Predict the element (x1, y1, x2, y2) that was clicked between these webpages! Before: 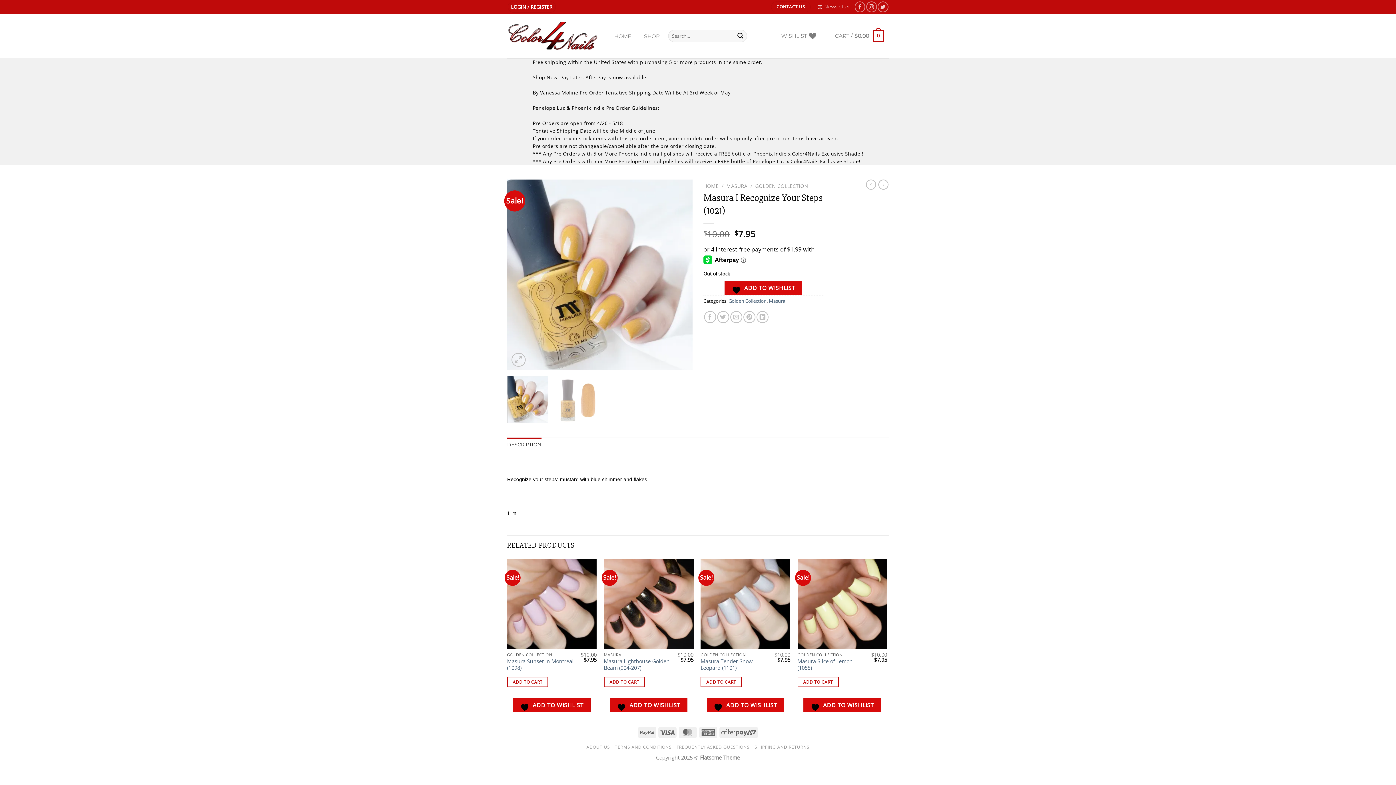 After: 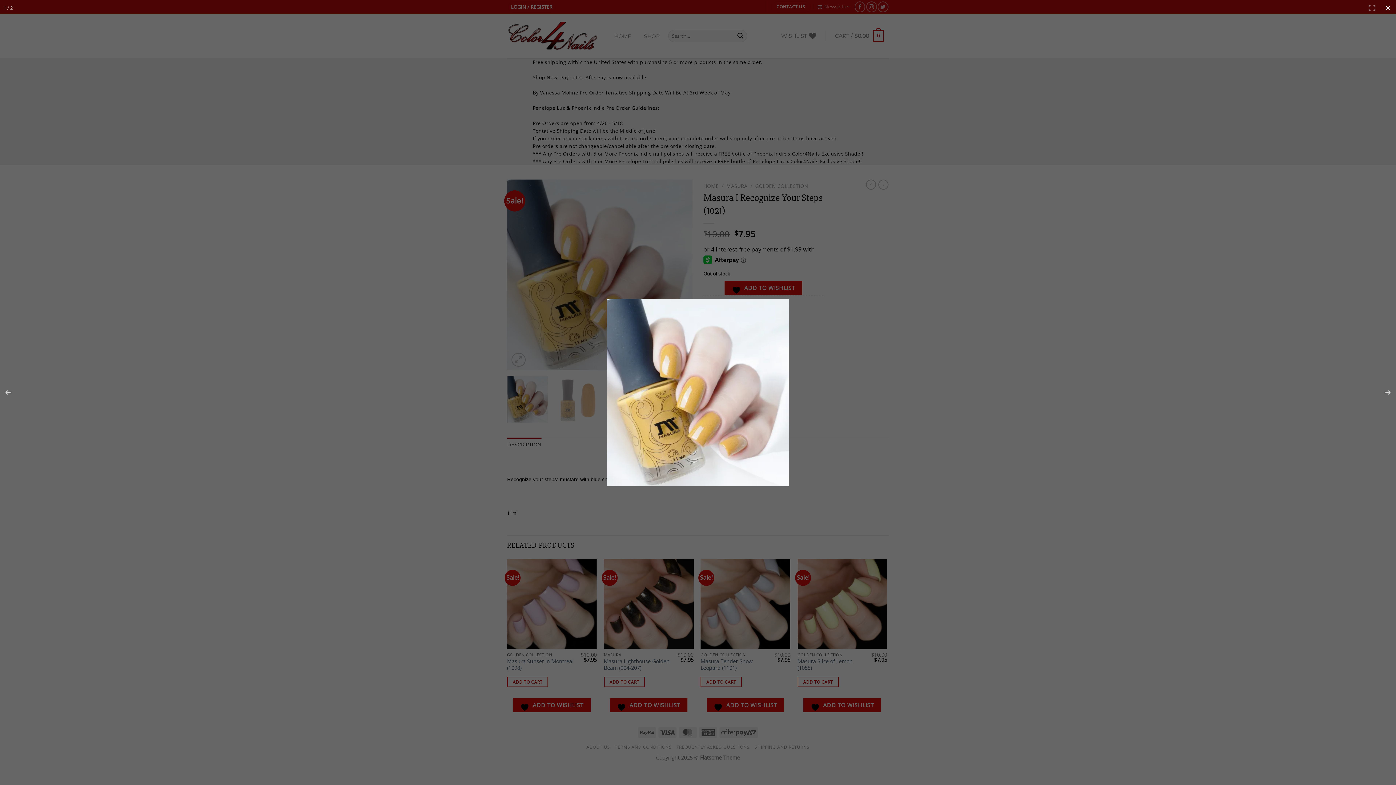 Action: bbox: (507, 270, 692, 278)